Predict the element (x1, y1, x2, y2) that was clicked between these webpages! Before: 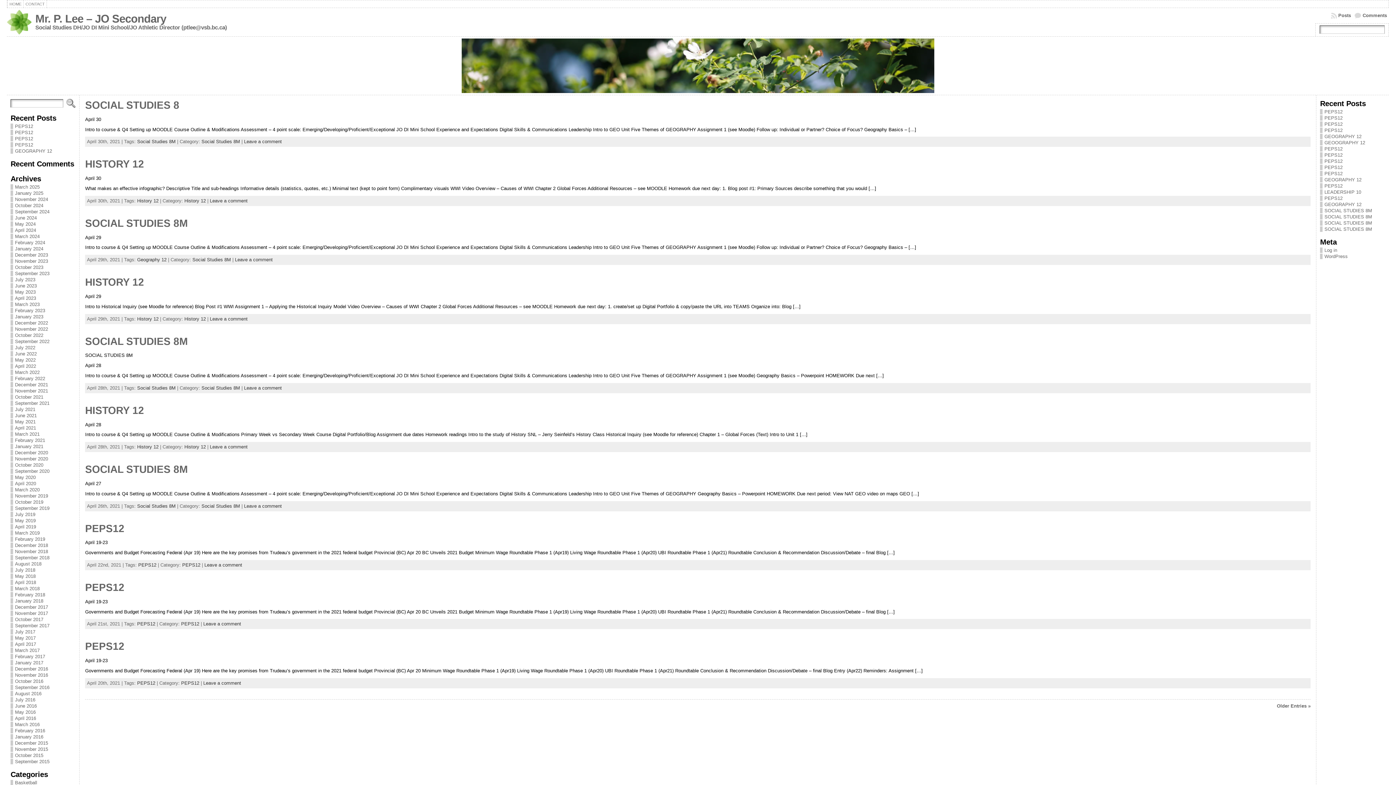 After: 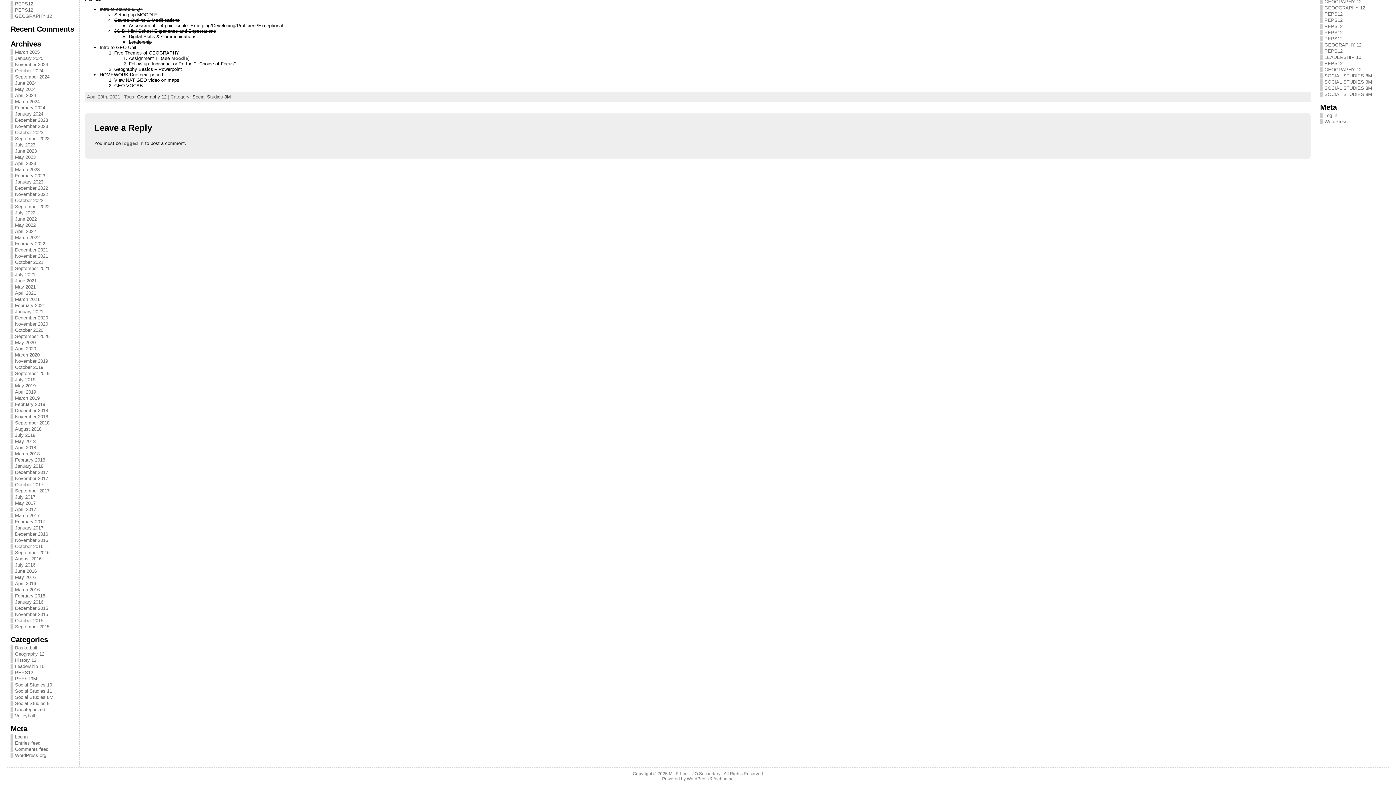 Action: label: Leave a comment bbox: (234, 257, 272, 262)